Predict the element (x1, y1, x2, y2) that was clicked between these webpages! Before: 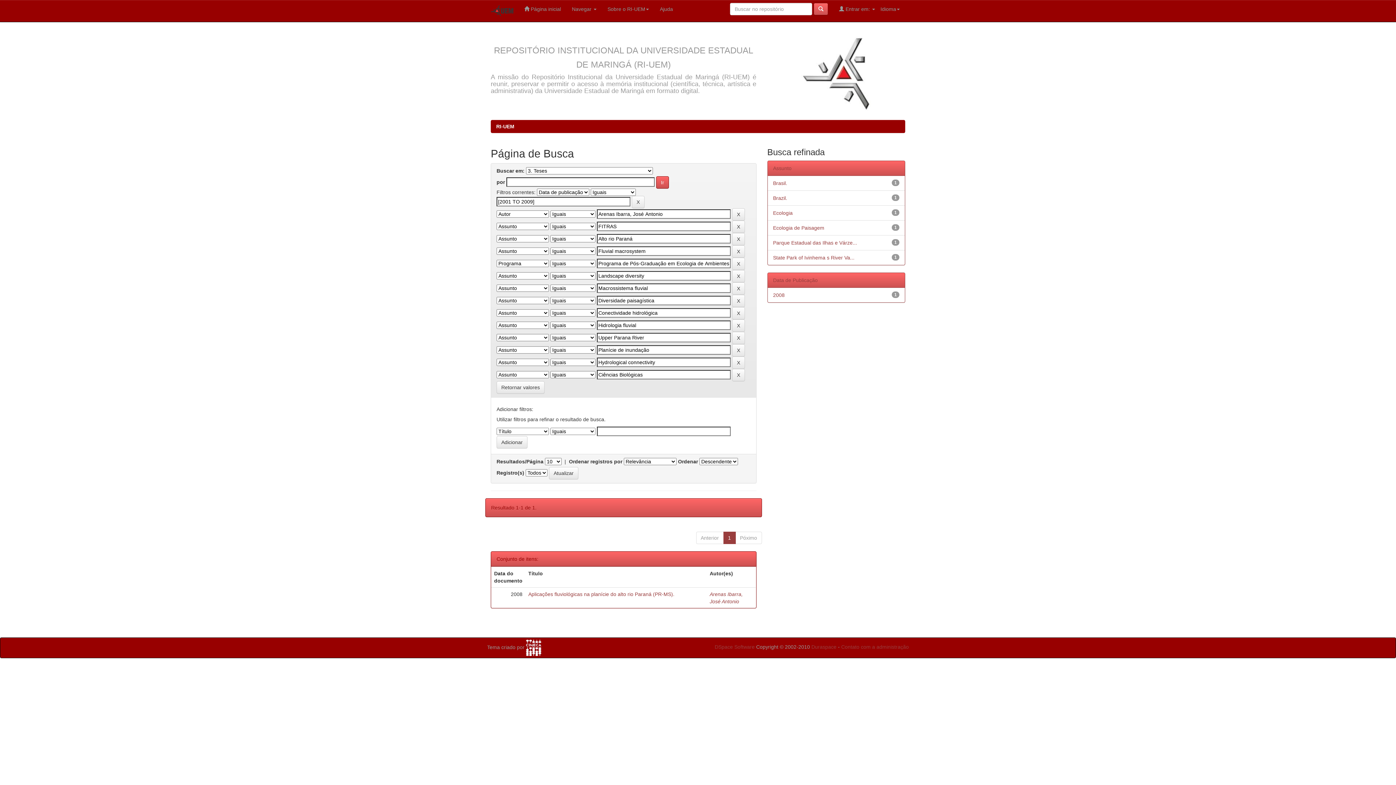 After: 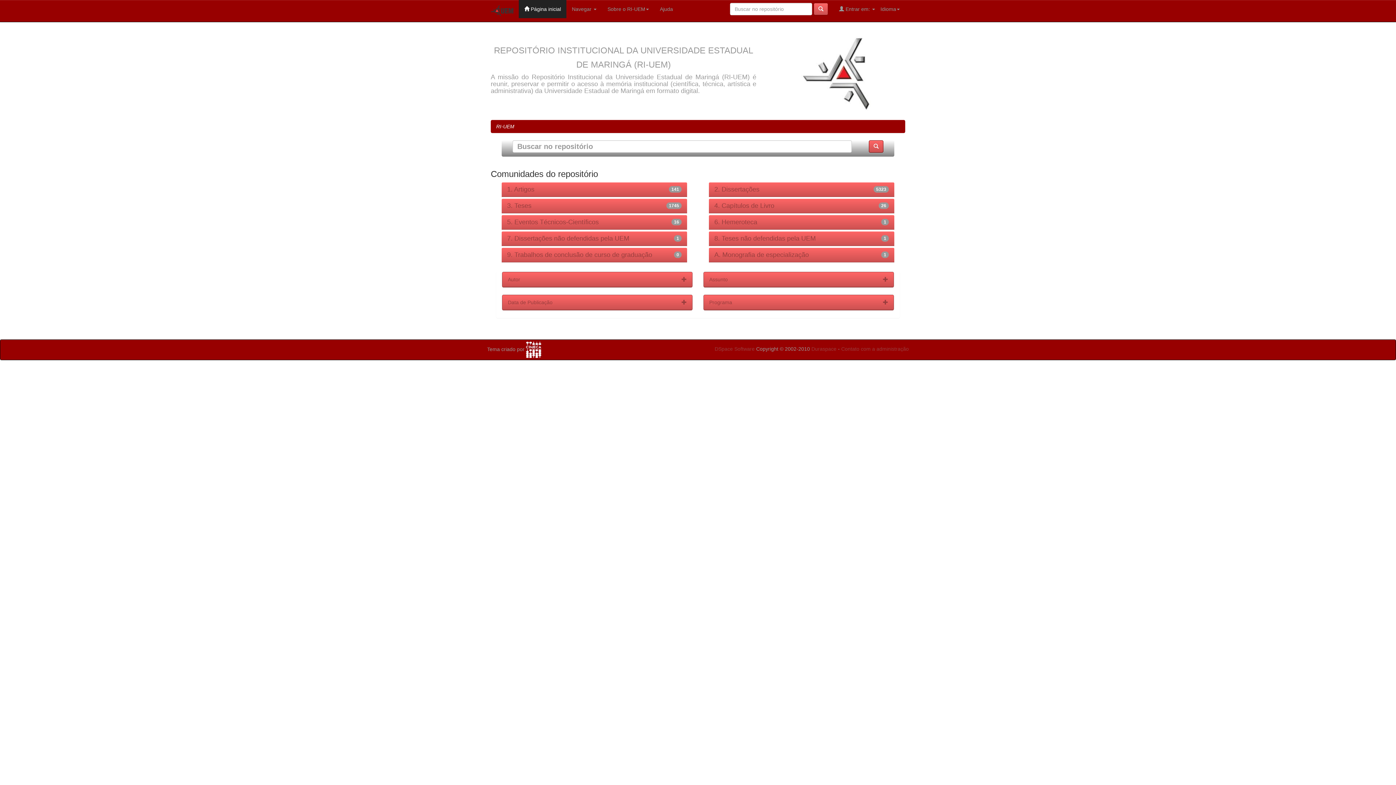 Action: bbox: (485, 0, 518, 21)